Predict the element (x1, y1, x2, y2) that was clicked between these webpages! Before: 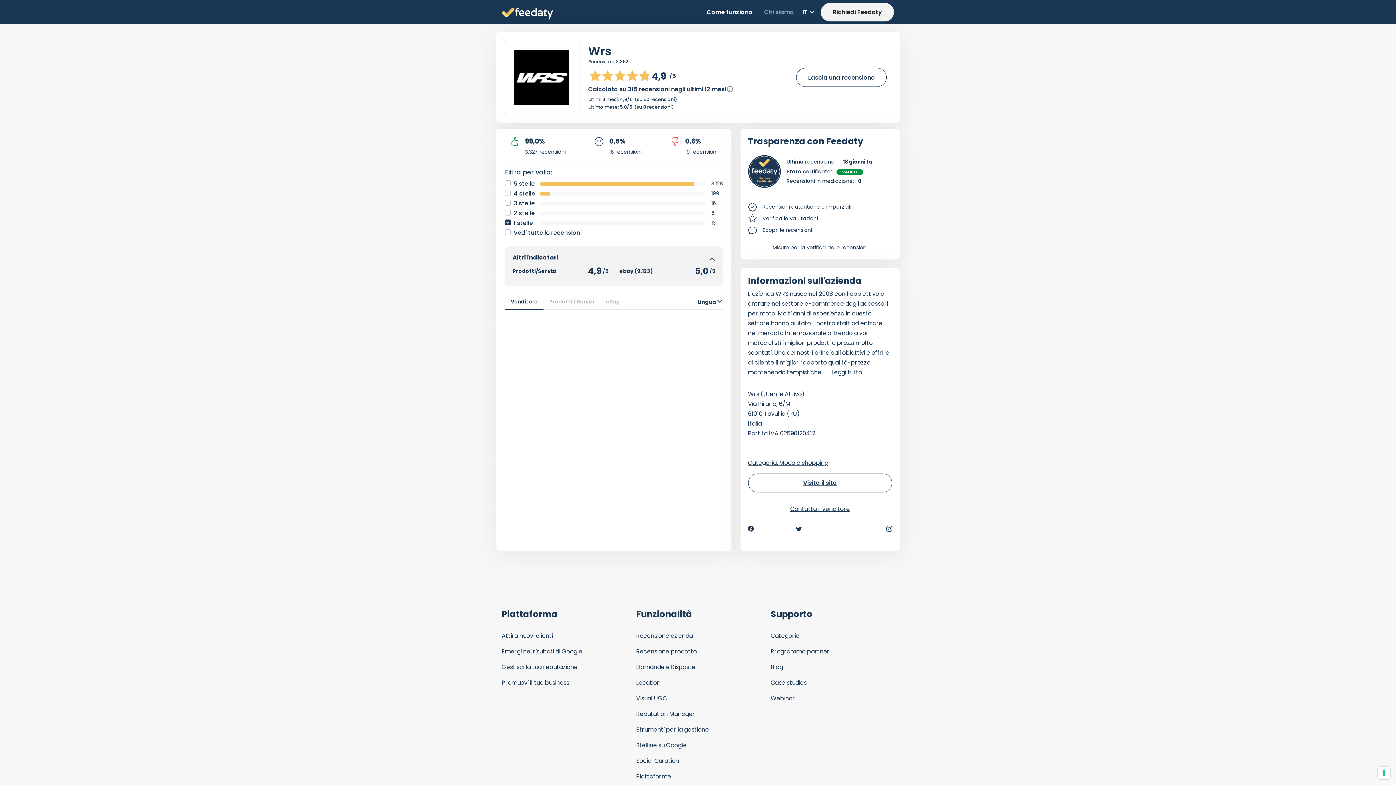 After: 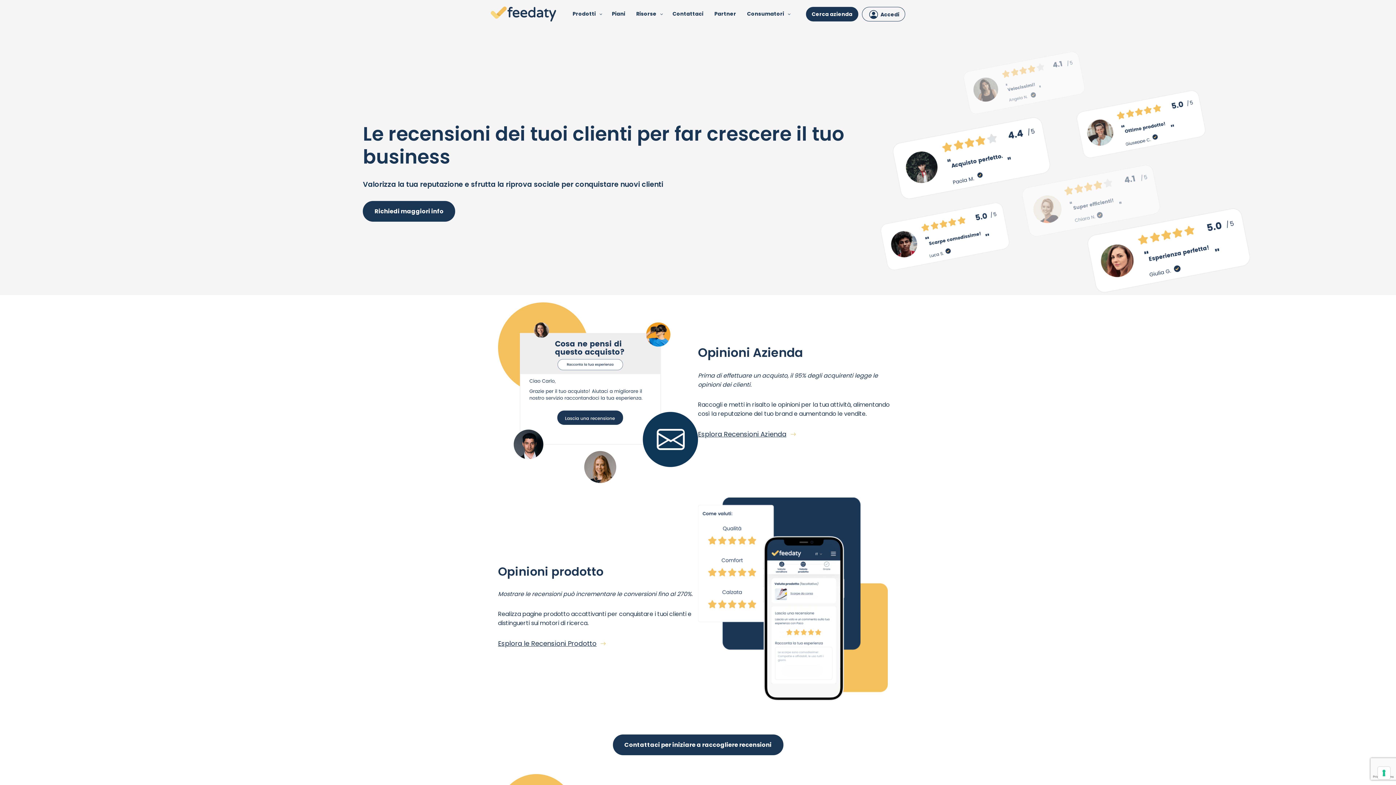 Action: bbox: (501, 631, 553, 640) label: Attira nuovi clienti